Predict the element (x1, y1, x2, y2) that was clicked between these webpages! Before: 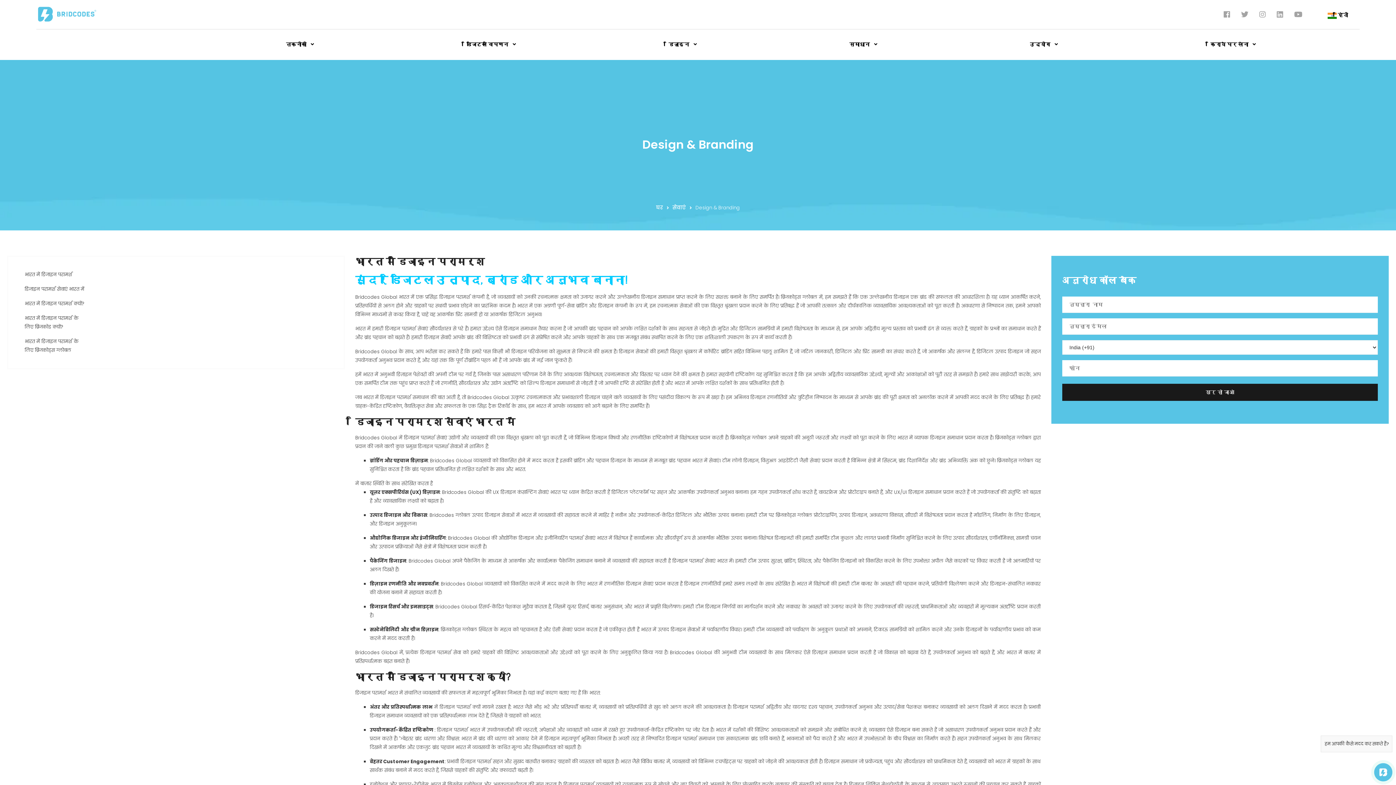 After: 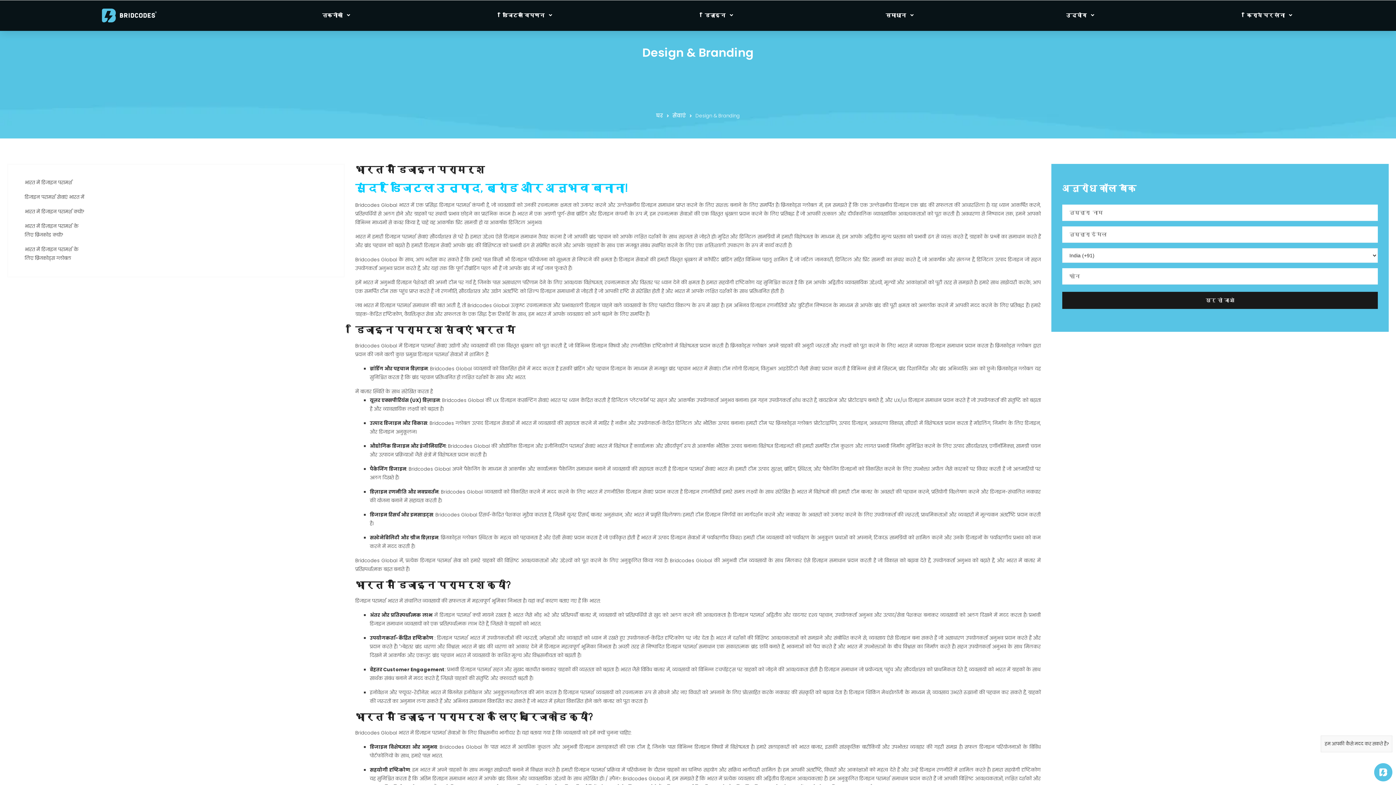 Action: label: भारत में डिजाइन परामर्श bbox: (18, 267, 91, 282)